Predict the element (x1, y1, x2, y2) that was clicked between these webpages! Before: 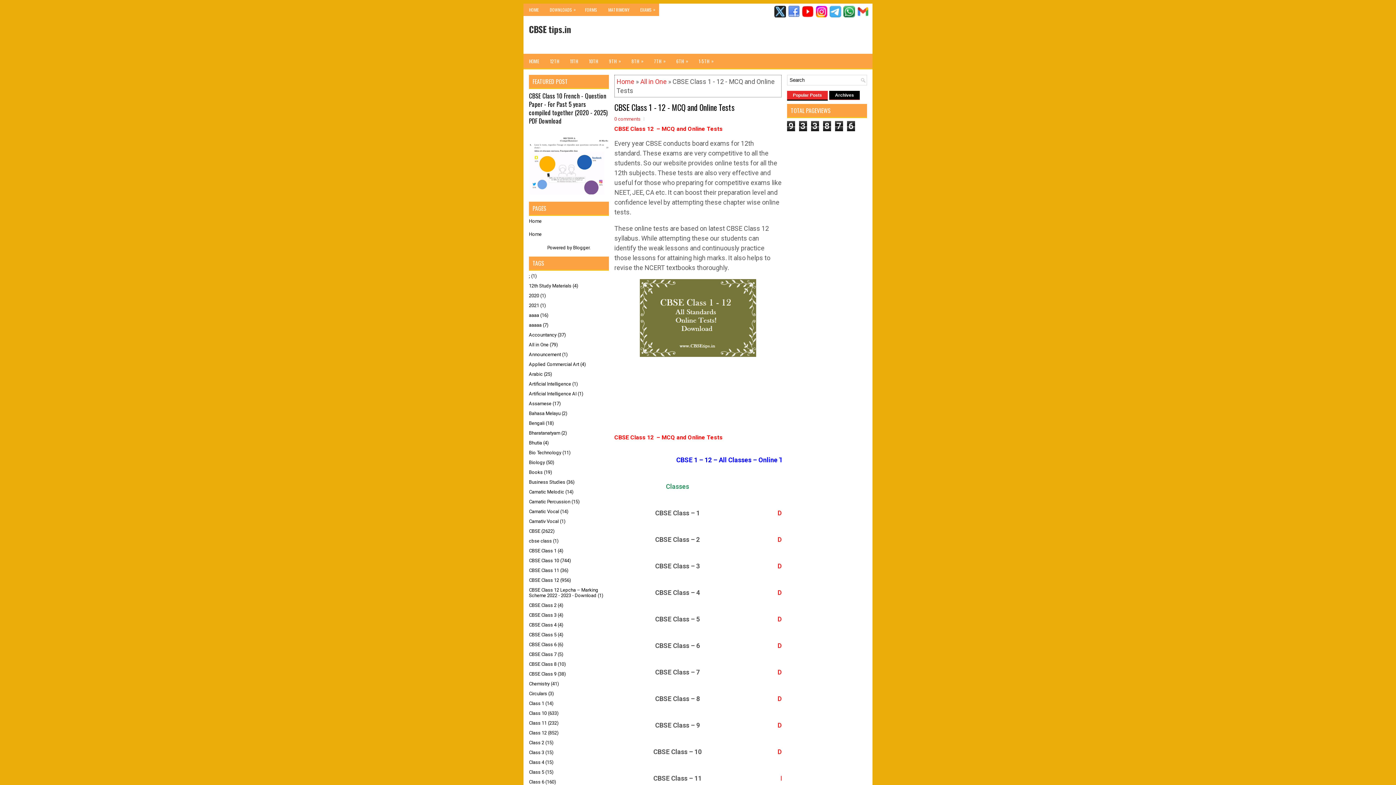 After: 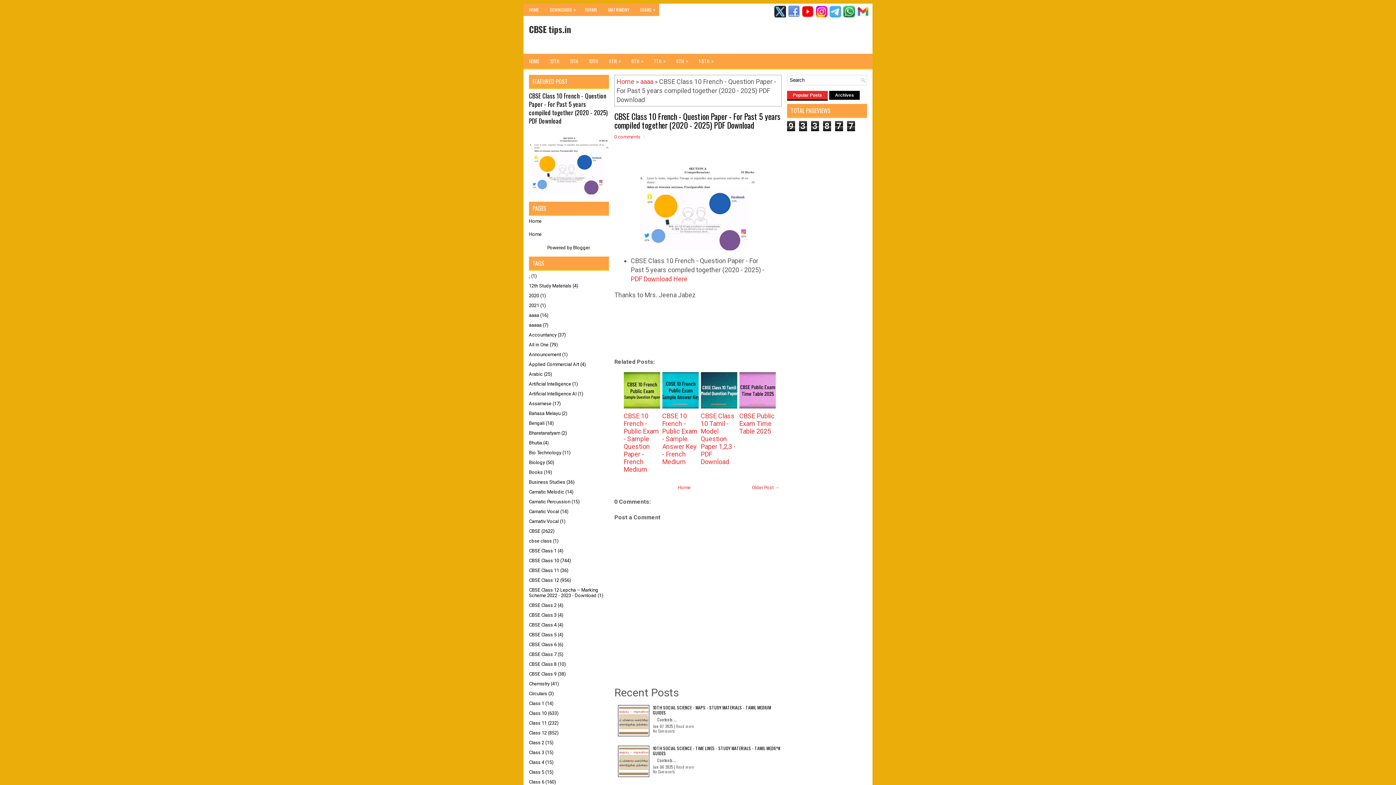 Action: label: CBSE Class 10 French - Question Paper - For Past 5 years compiled together (2020 - 2025) PDF Download bbox: (529, 91, 607, 125)